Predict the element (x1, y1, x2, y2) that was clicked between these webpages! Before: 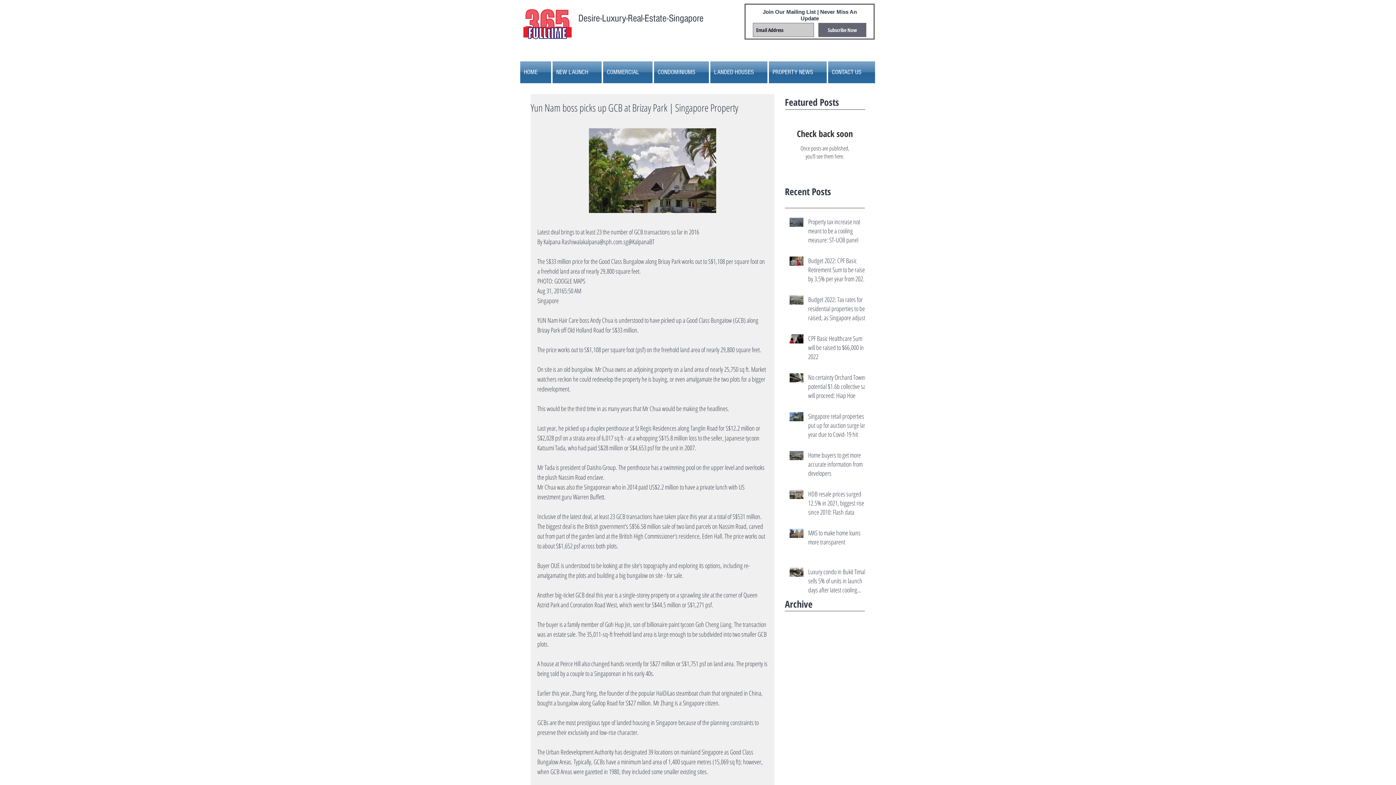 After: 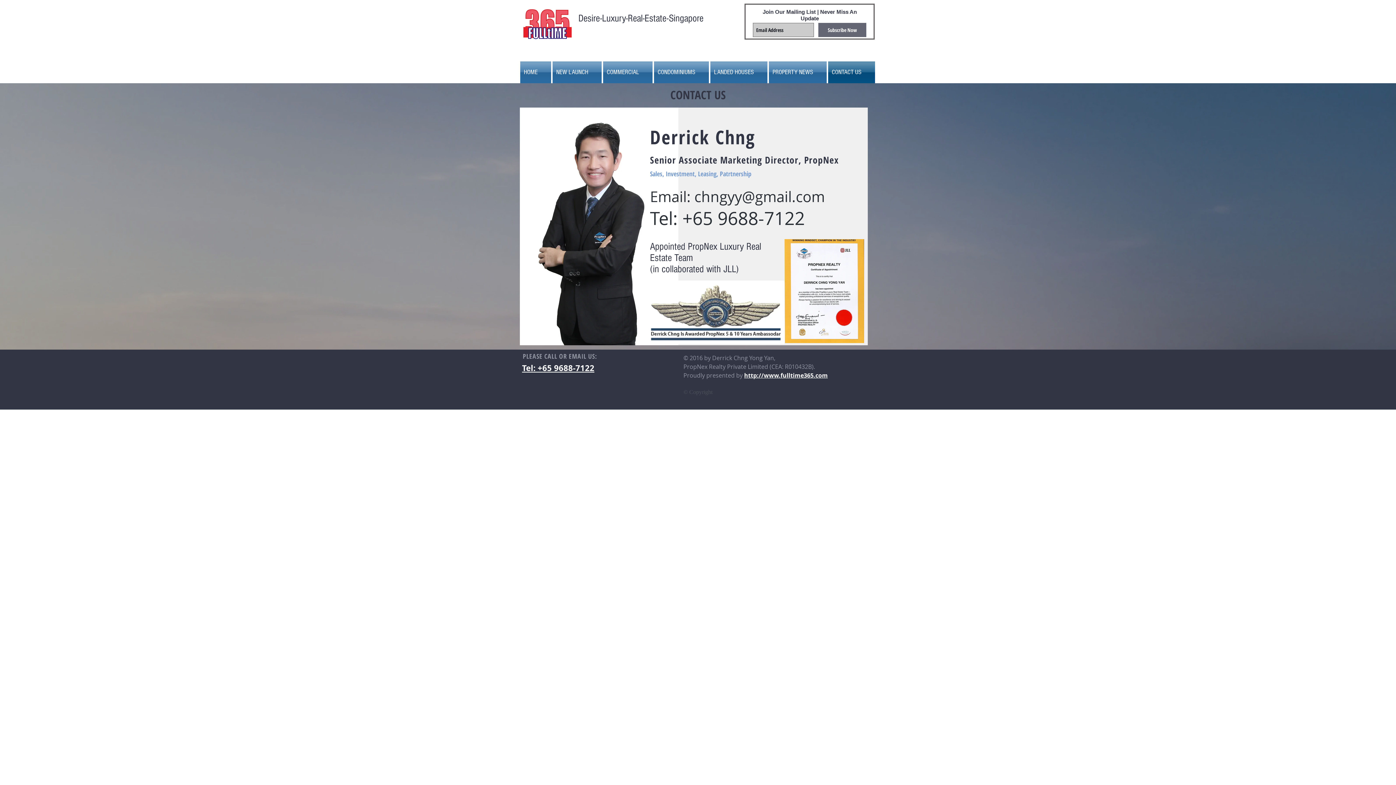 Action: label: CONTACT US bbox: (827, 61, 875, 83)